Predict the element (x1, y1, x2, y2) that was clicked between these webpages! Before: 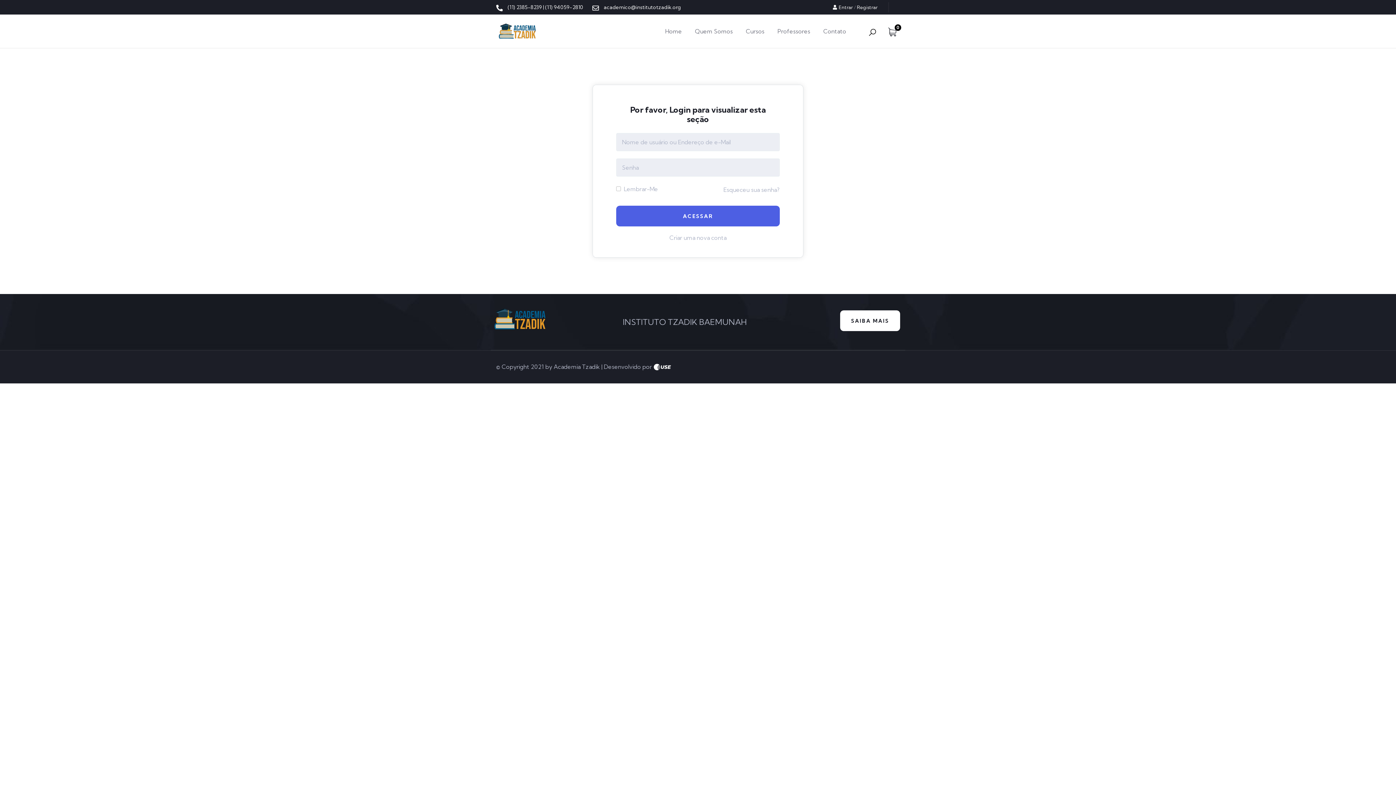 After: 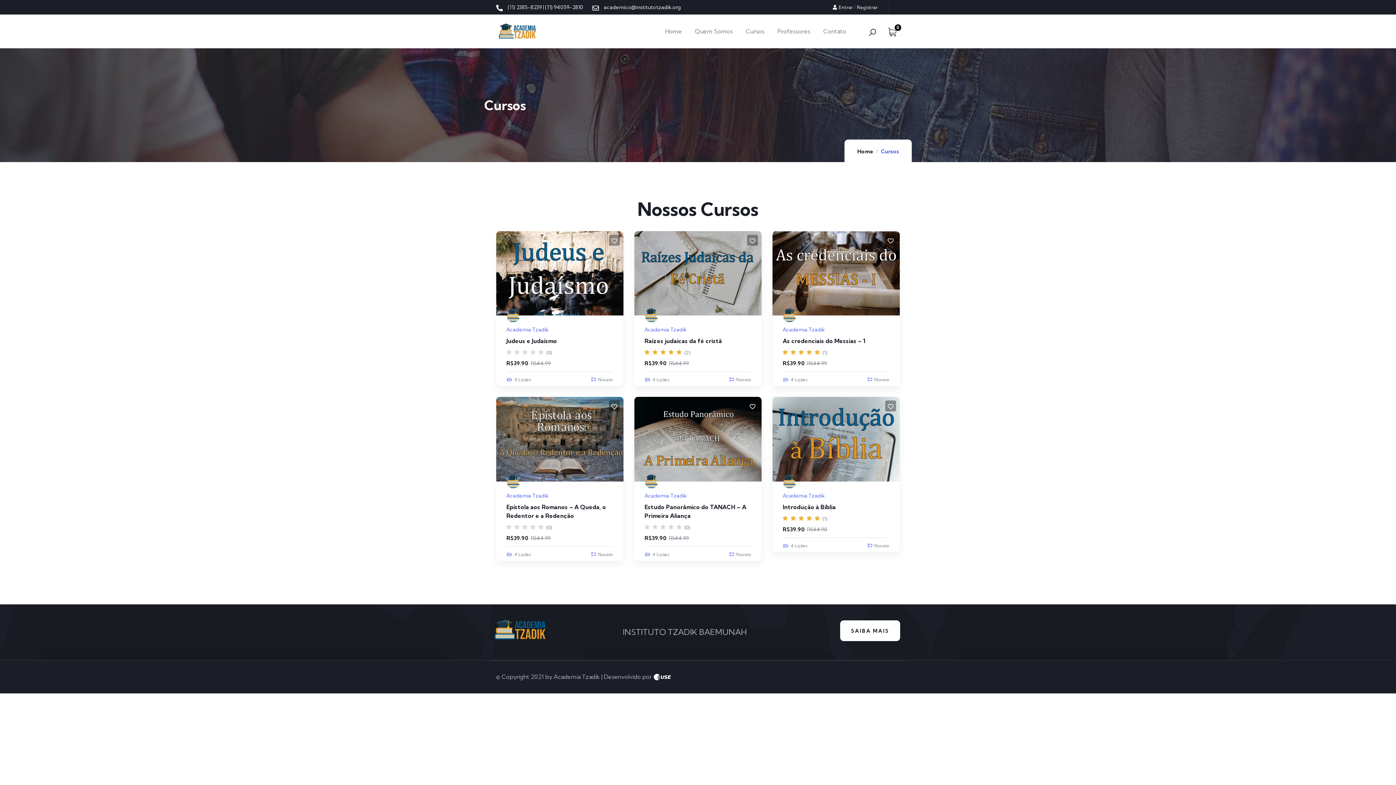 Action: bbox: (746, 14, 764, 48) label: Cursos